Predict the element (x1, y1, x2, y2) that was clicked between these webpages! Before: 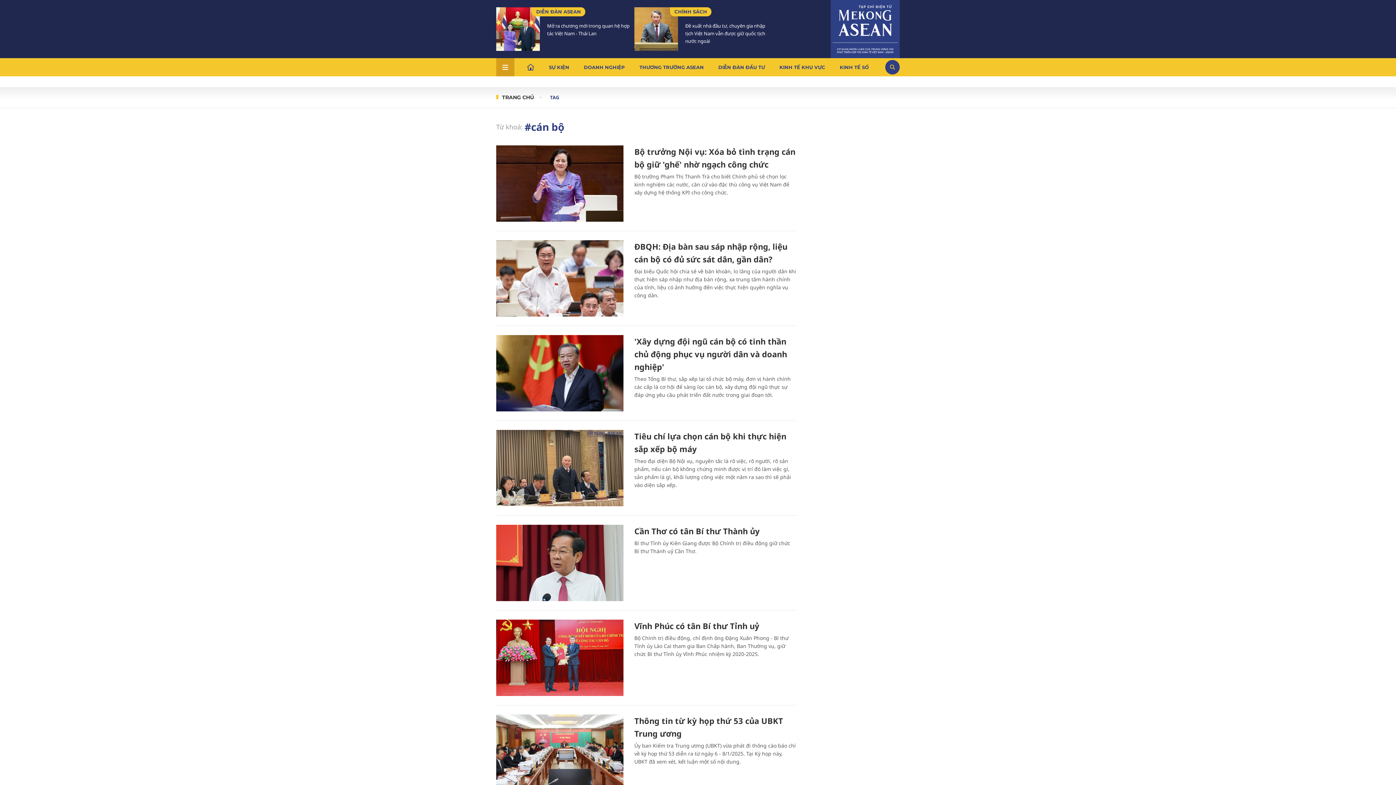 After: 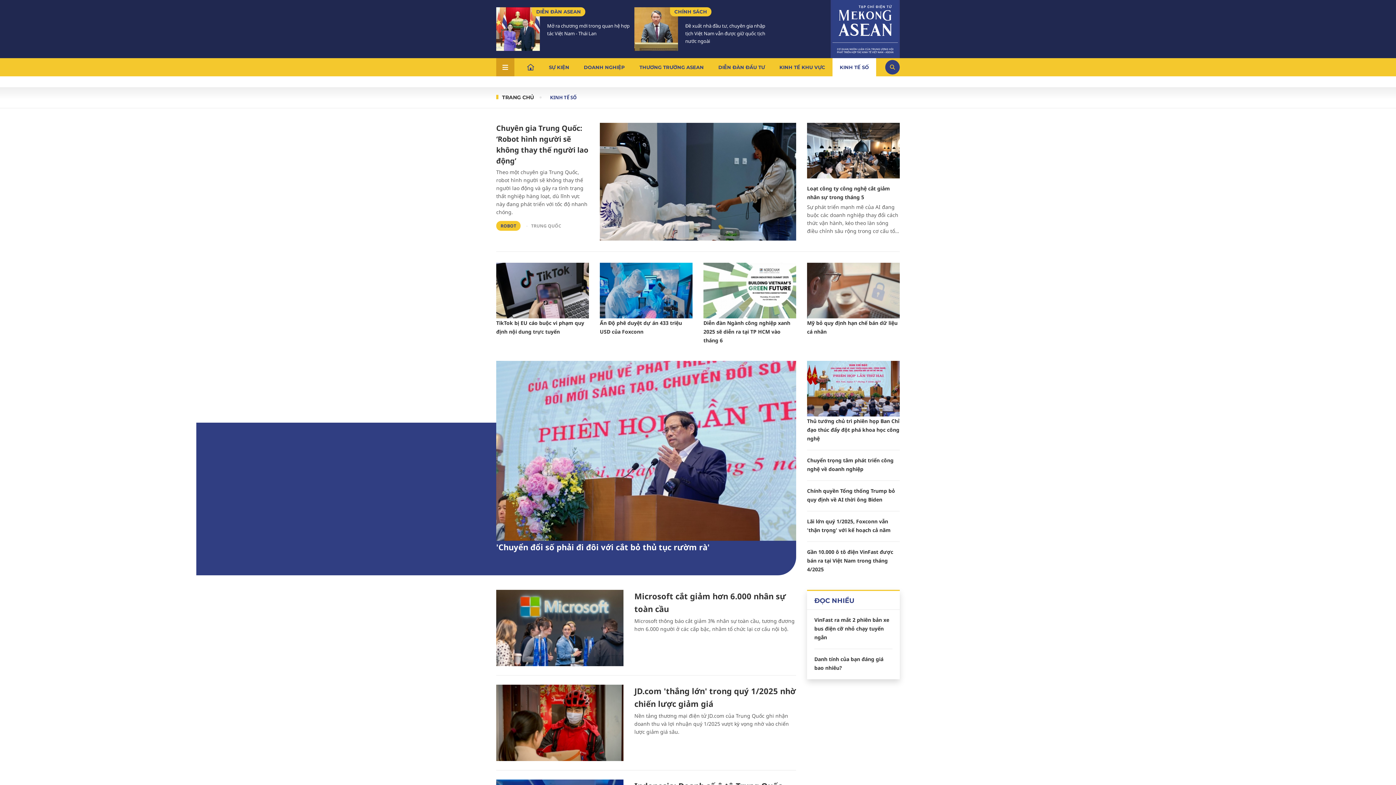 Action: label: KINH TẾ SỐ bbox: (840, 64, 869, 70)